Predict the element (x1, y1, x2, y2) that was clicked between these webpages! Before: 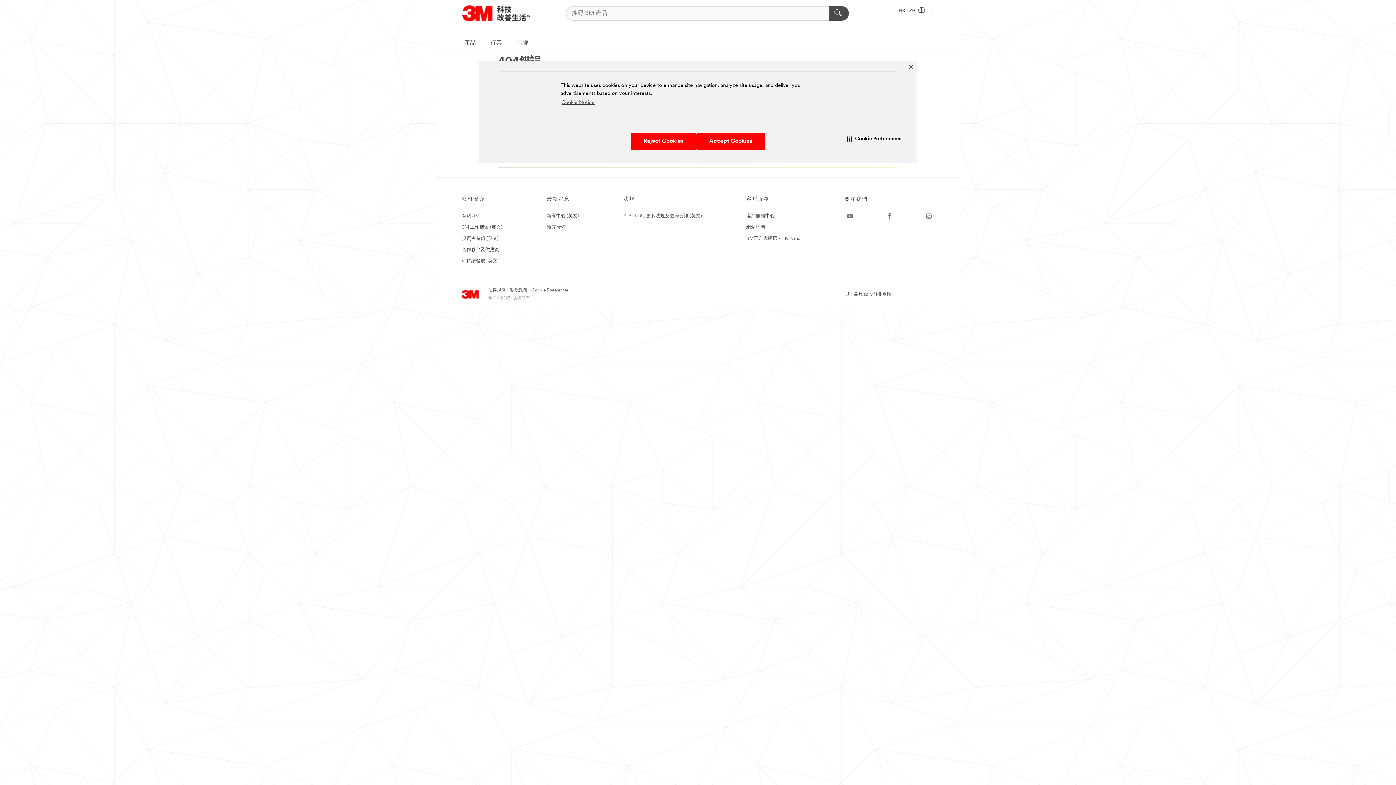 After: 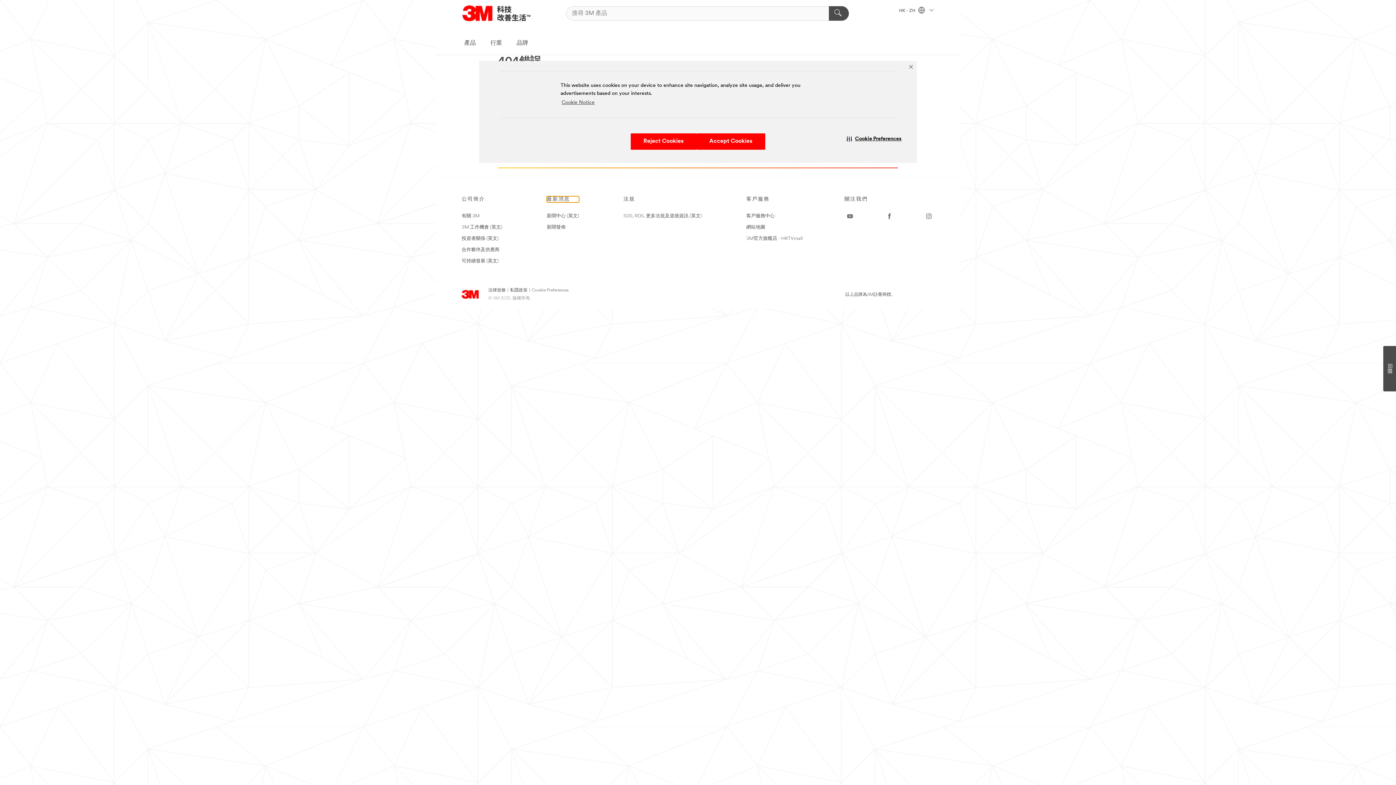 Action: bbox: (545, 196, 578, 202) label: 最新消息